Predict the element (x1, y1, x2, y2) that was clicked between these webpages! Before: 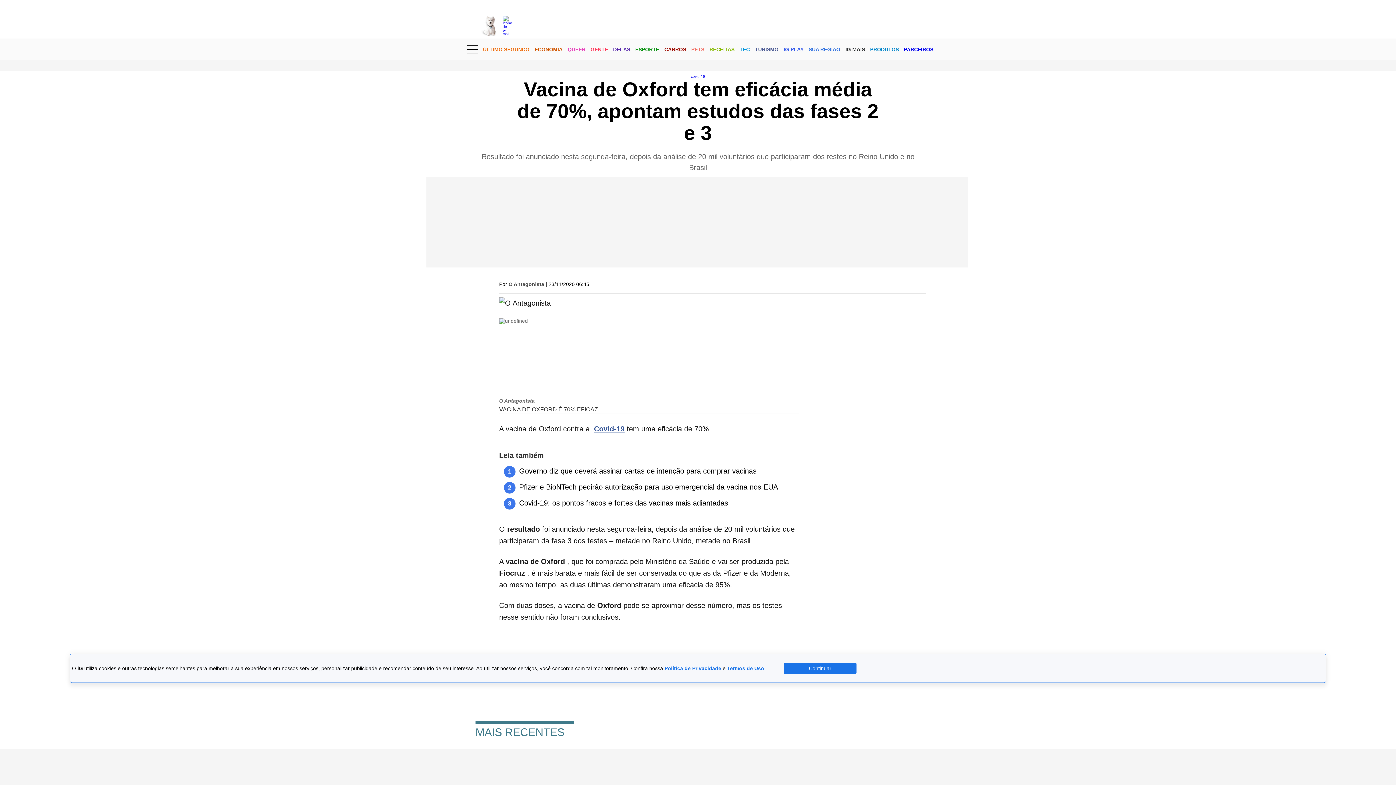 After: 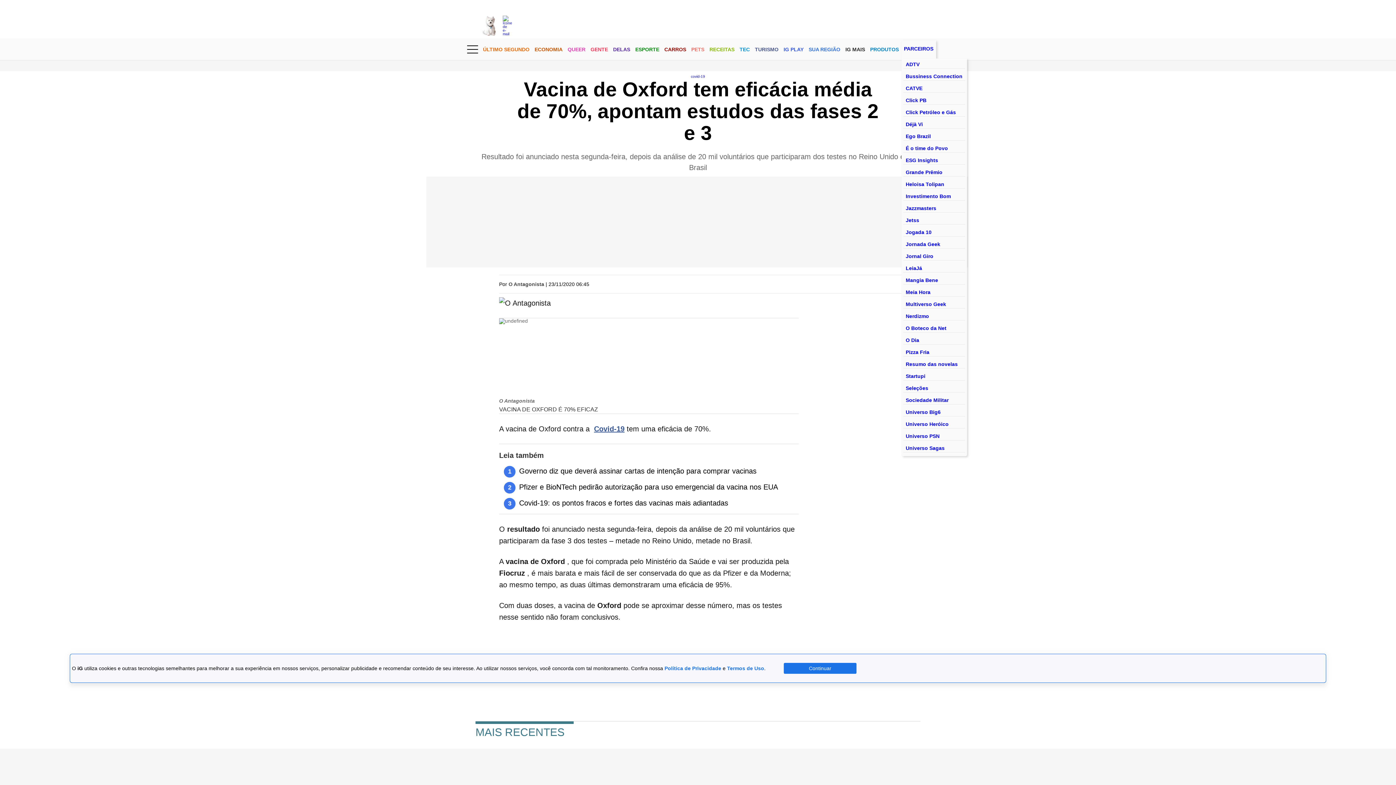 Action: label: PARCEIROS bbox: (904, 40, 933, 59)